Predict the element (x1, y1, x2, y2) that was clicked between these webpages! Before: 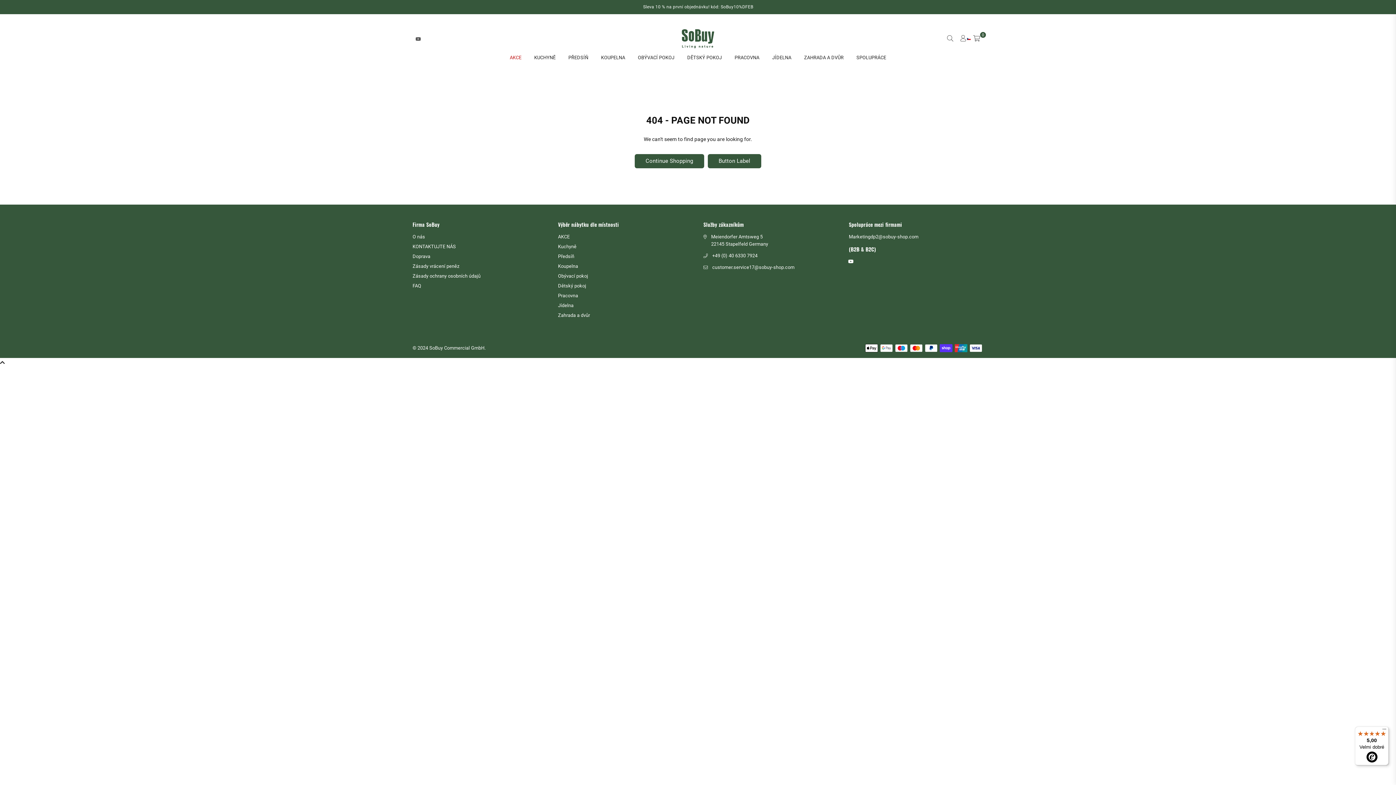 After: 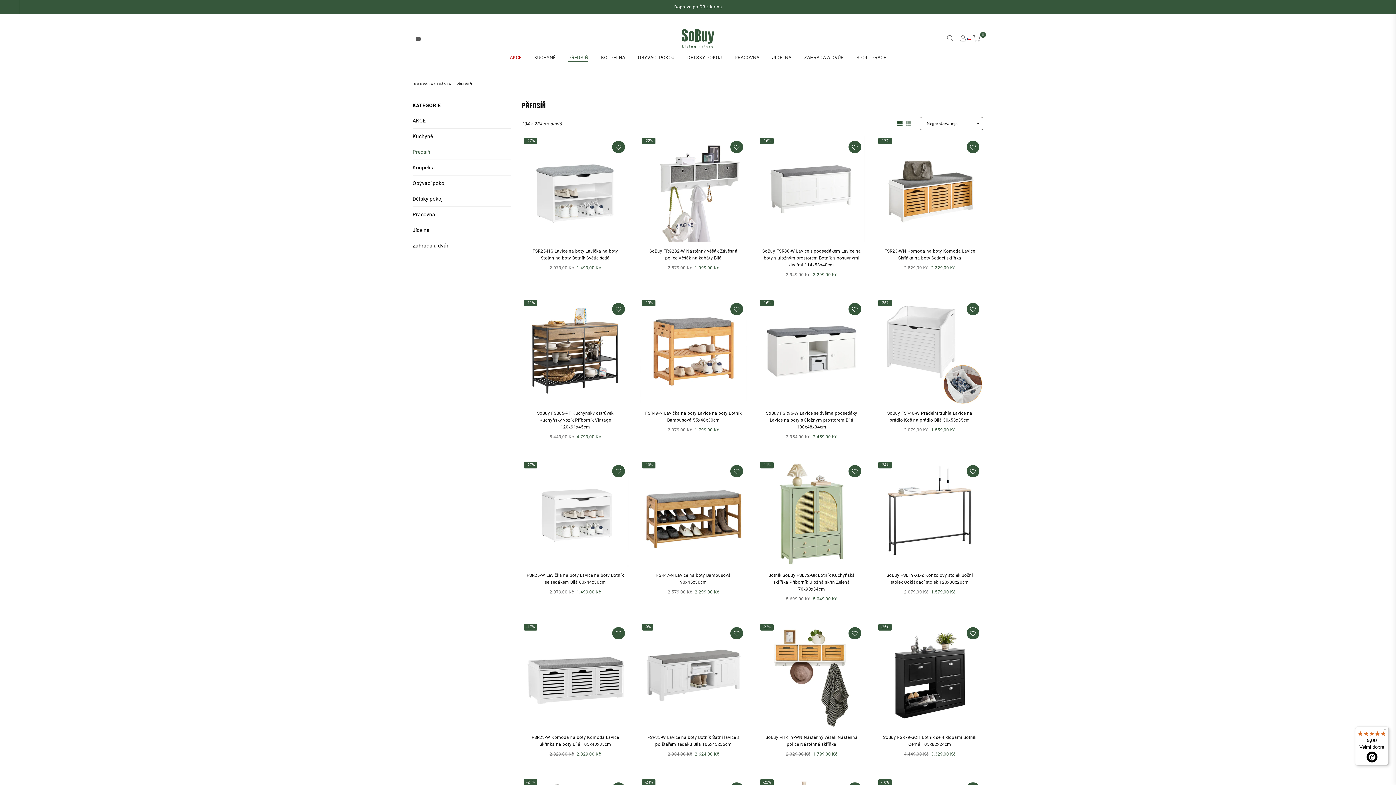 Action: bbox: (563, 50, 593, 65) label: PŘEDSÍŇ